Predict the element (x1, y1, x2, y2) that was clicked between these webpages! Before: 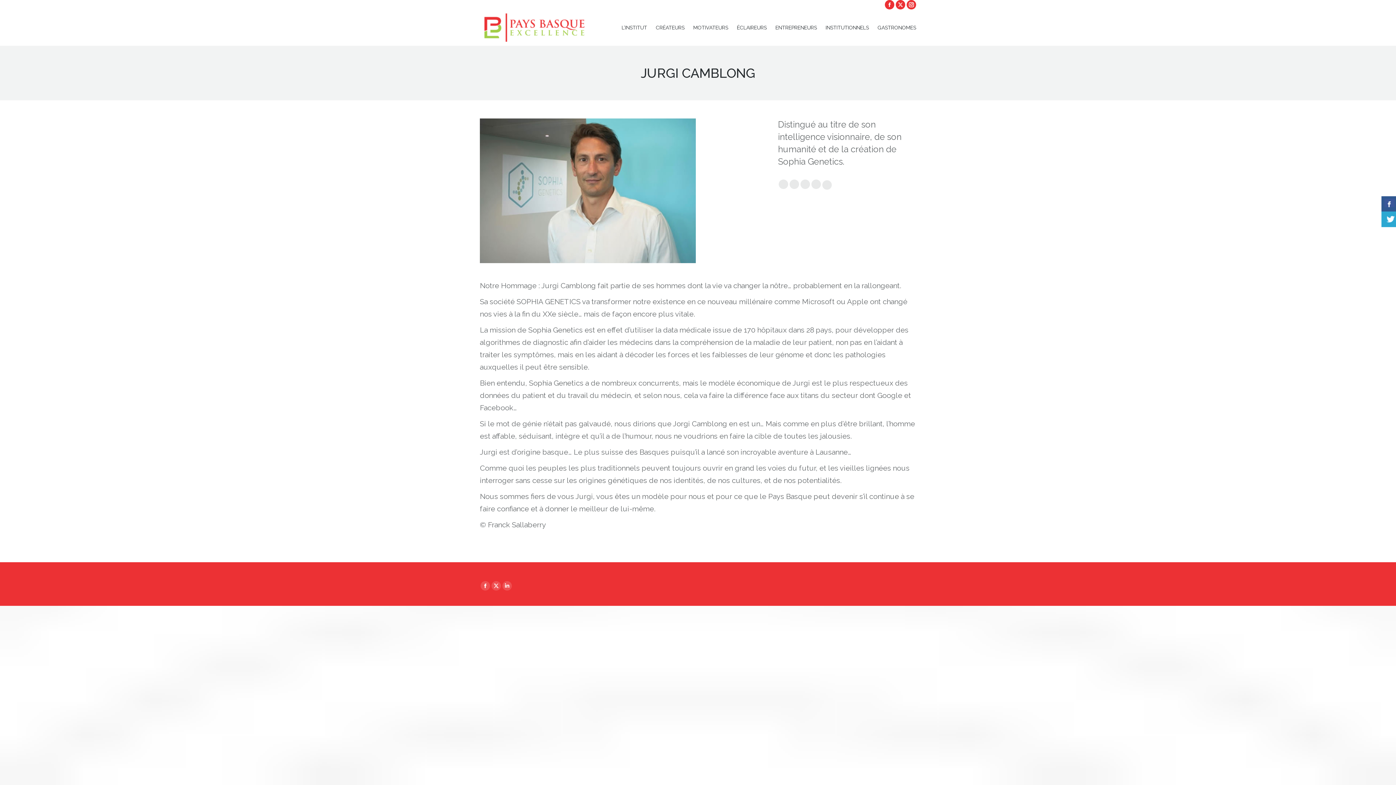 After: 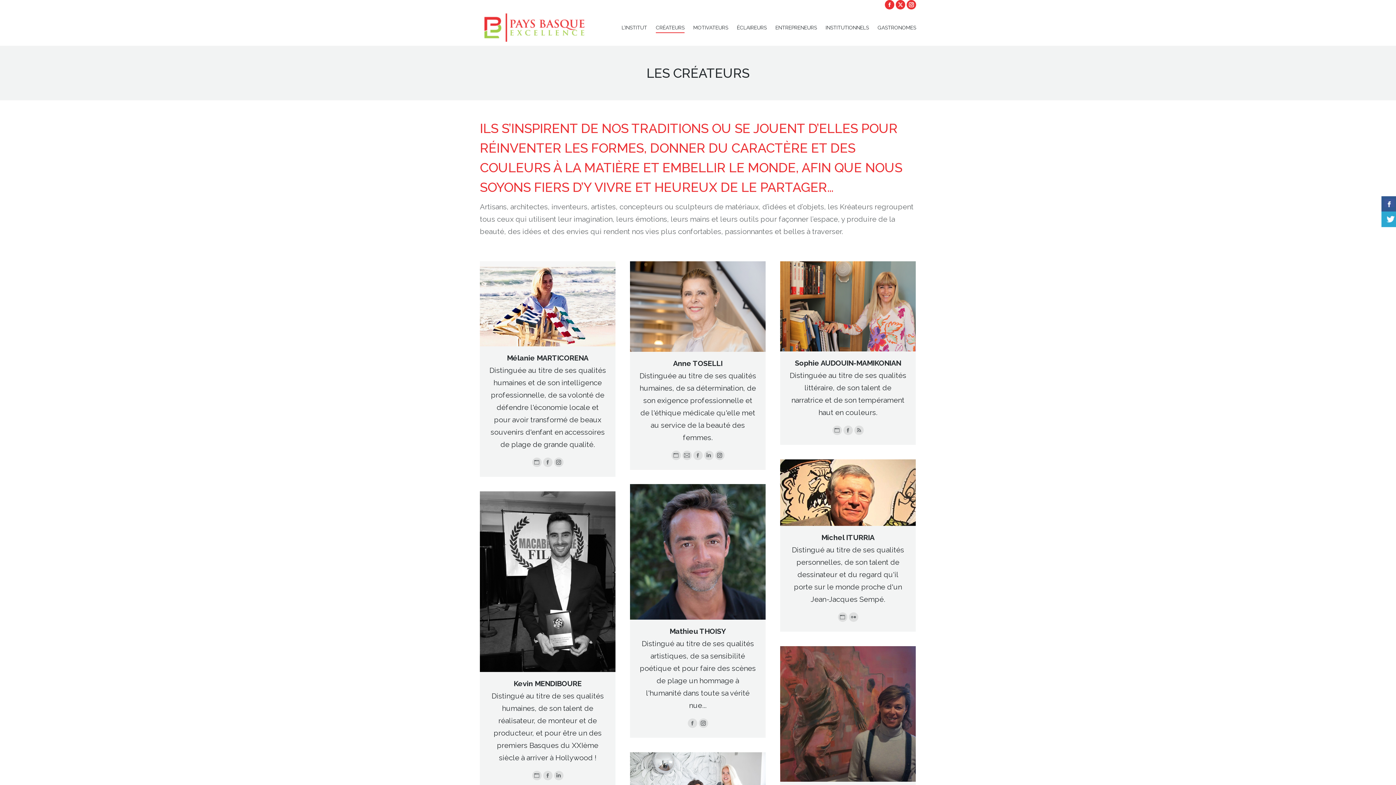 Action: bbox: (656, 16, 684, 39) label: CRÉATEURS